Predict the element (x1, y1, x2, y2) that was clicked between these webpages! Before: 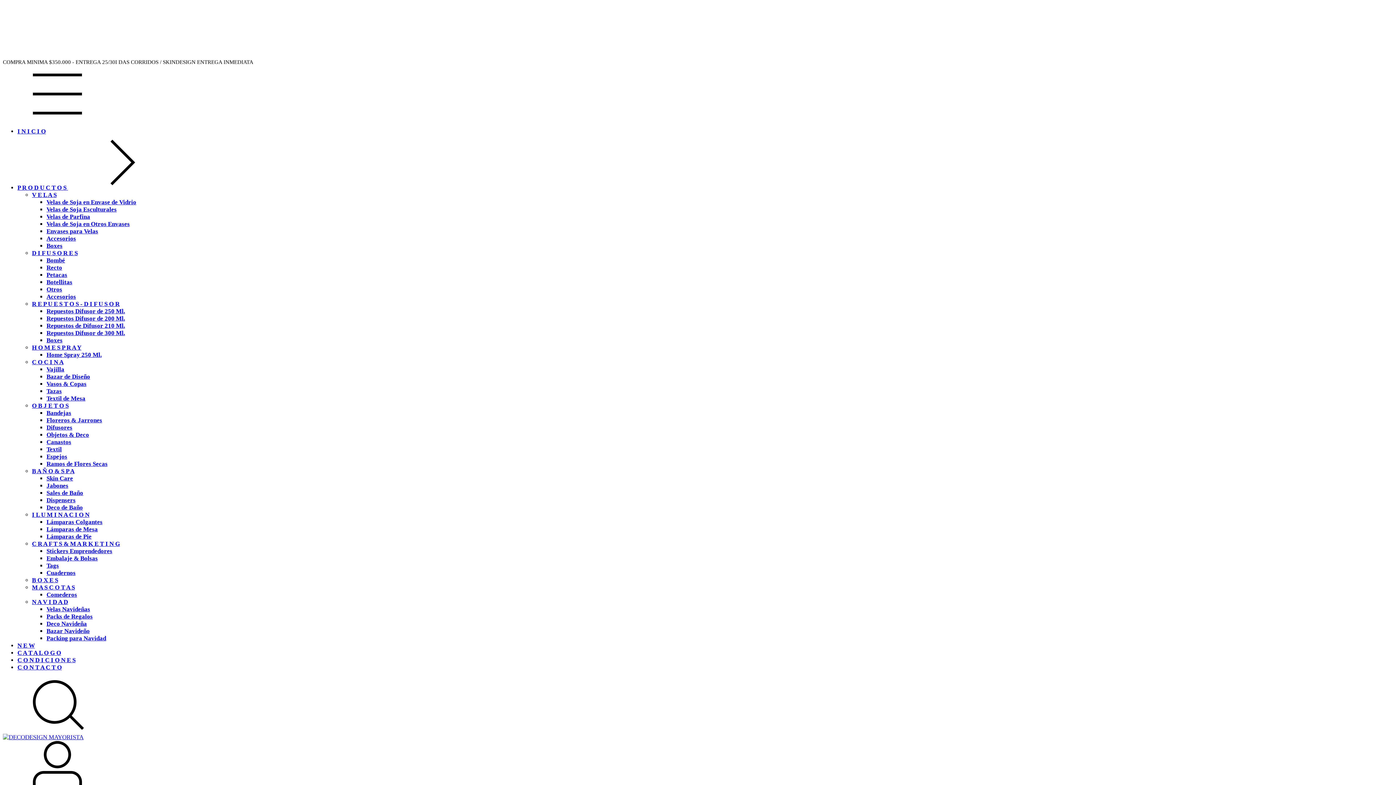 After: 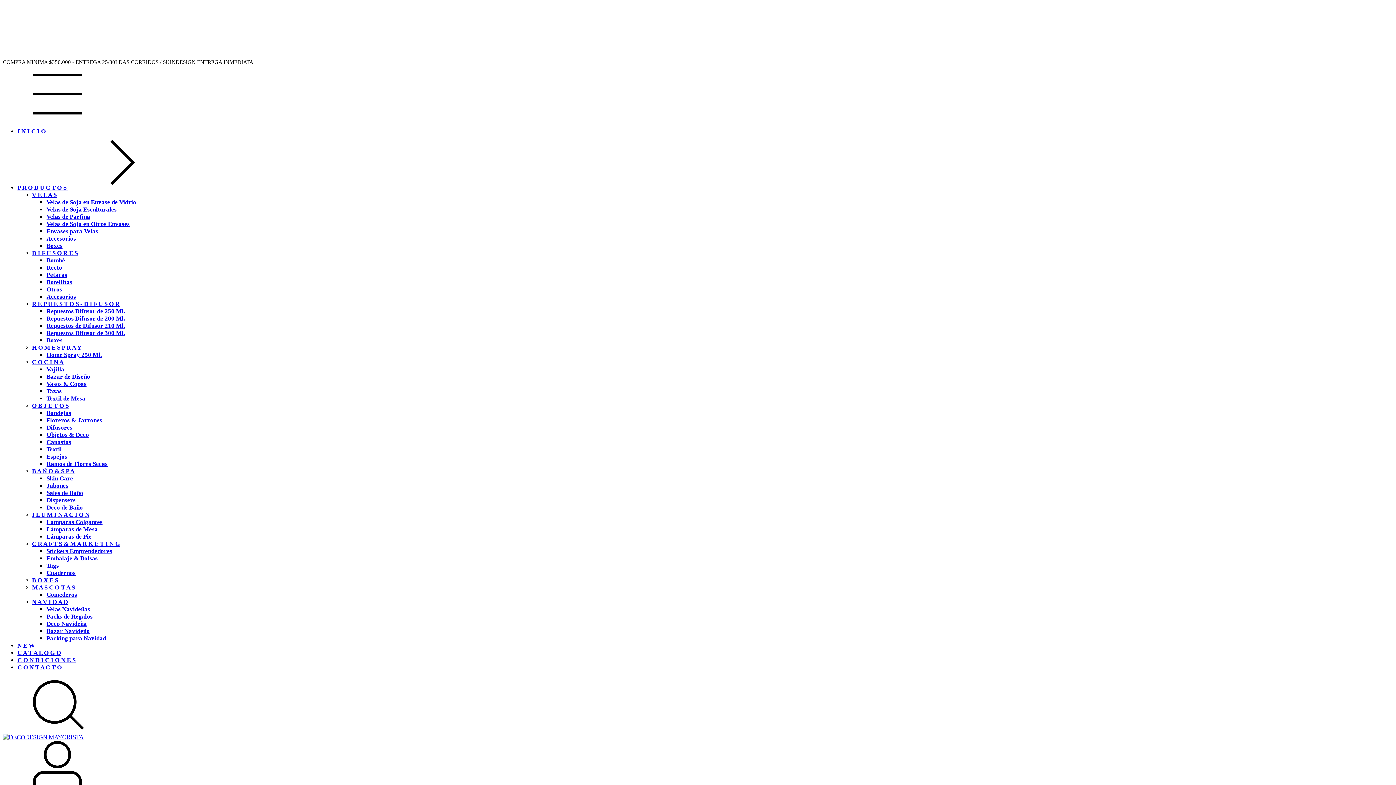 Action: label: Home Spray 250 Ml. bbox: (46, 351, 101, 358)